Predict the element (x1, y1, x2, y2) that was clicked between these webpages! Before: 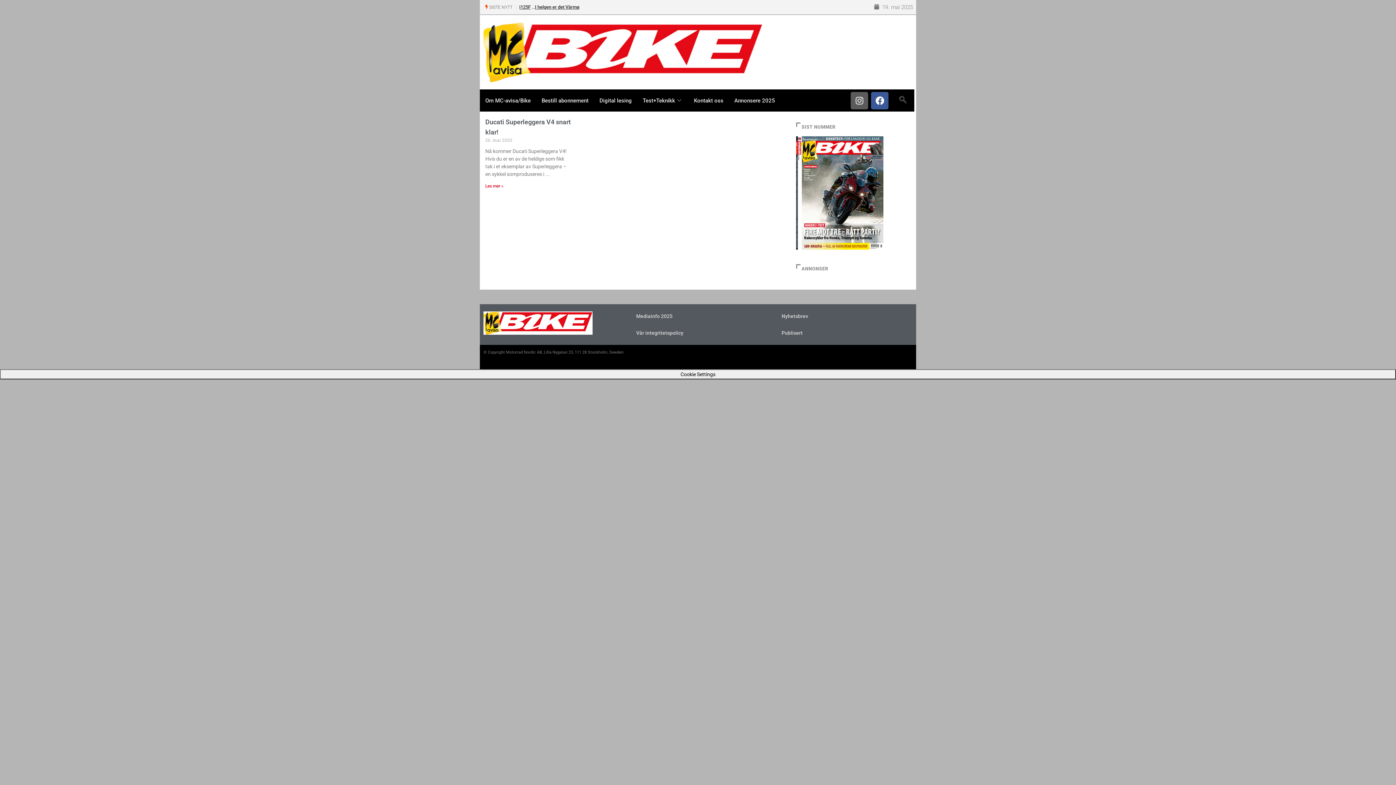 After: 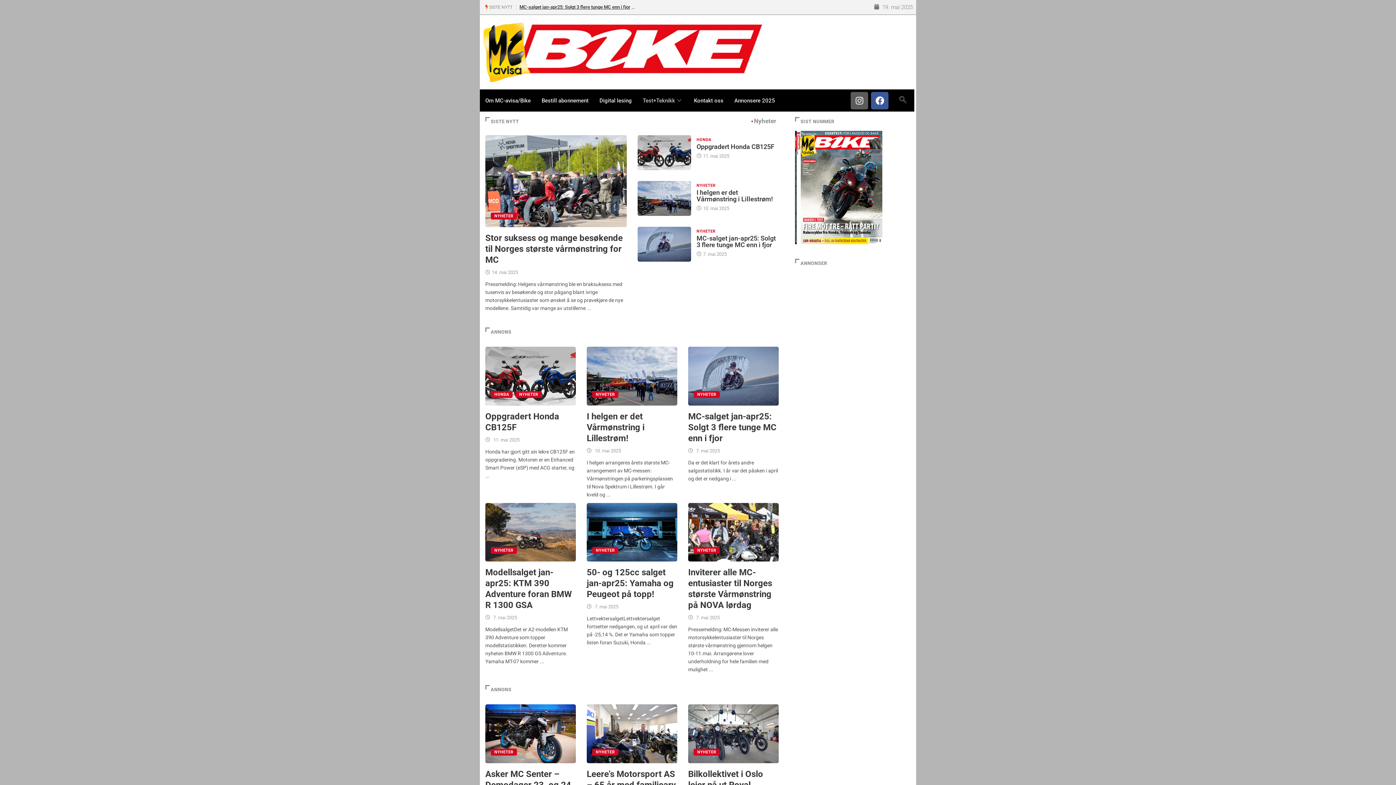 Action: bbox: (483, 19, 762, 85)